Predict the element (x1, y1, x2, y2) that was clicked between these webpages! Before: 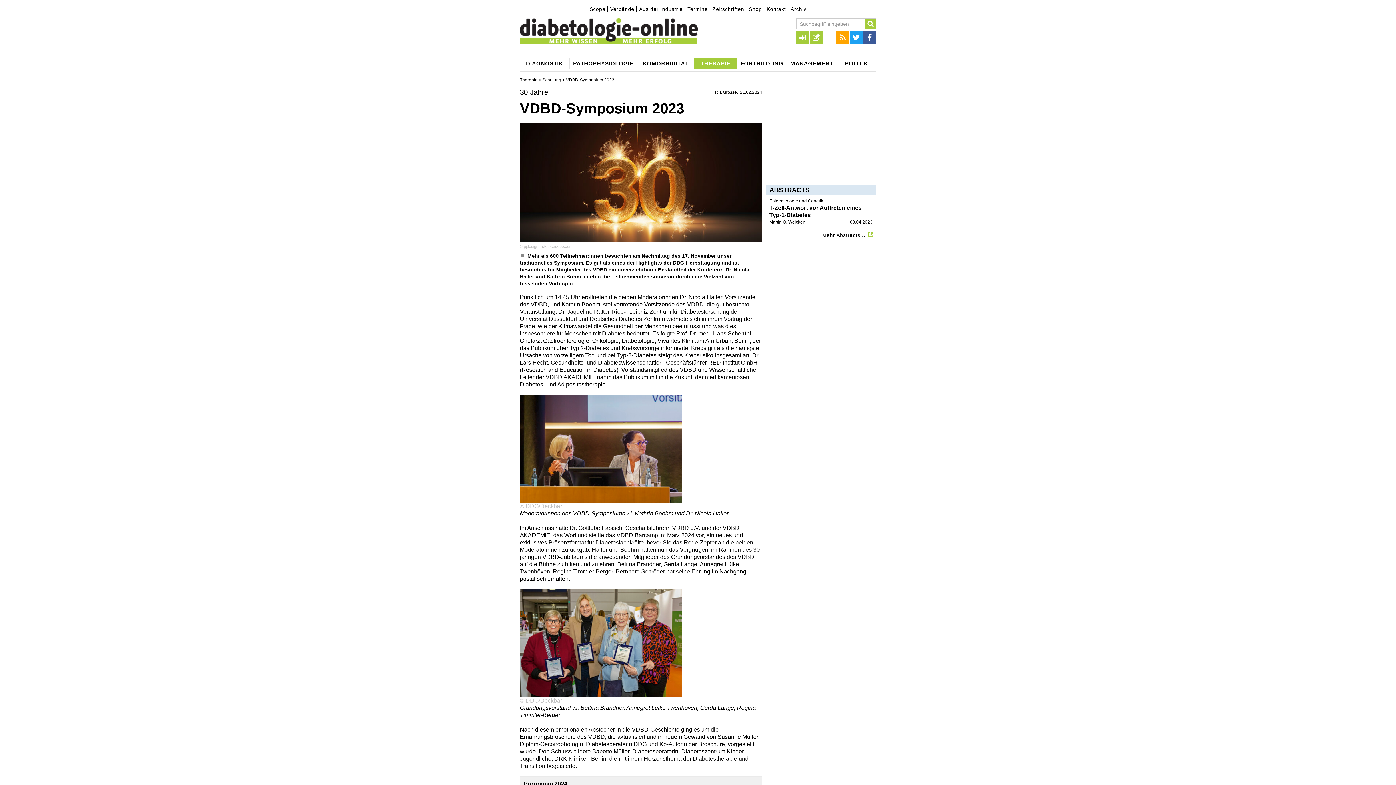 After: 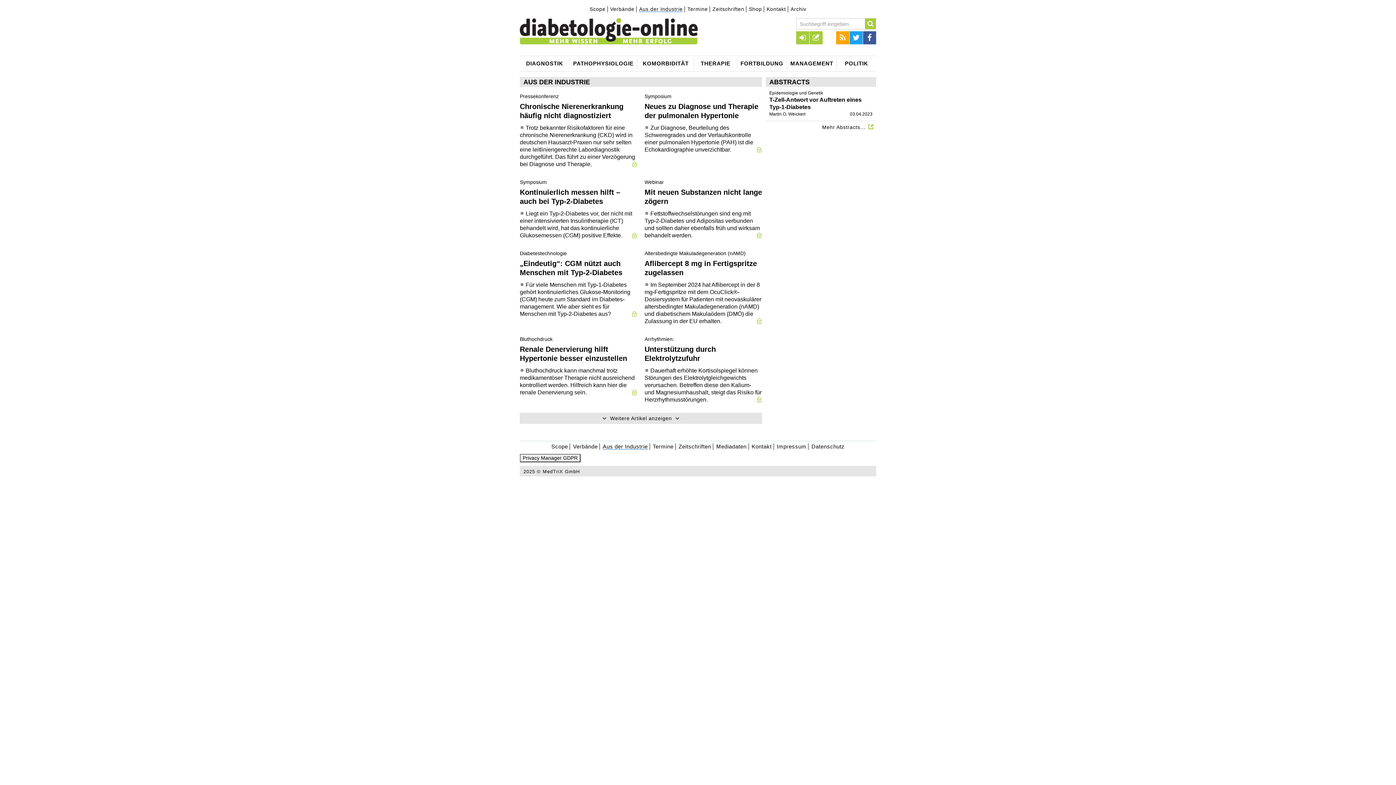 Action: label: Aus der Industrie bbox: (638, 6, 685, 12)